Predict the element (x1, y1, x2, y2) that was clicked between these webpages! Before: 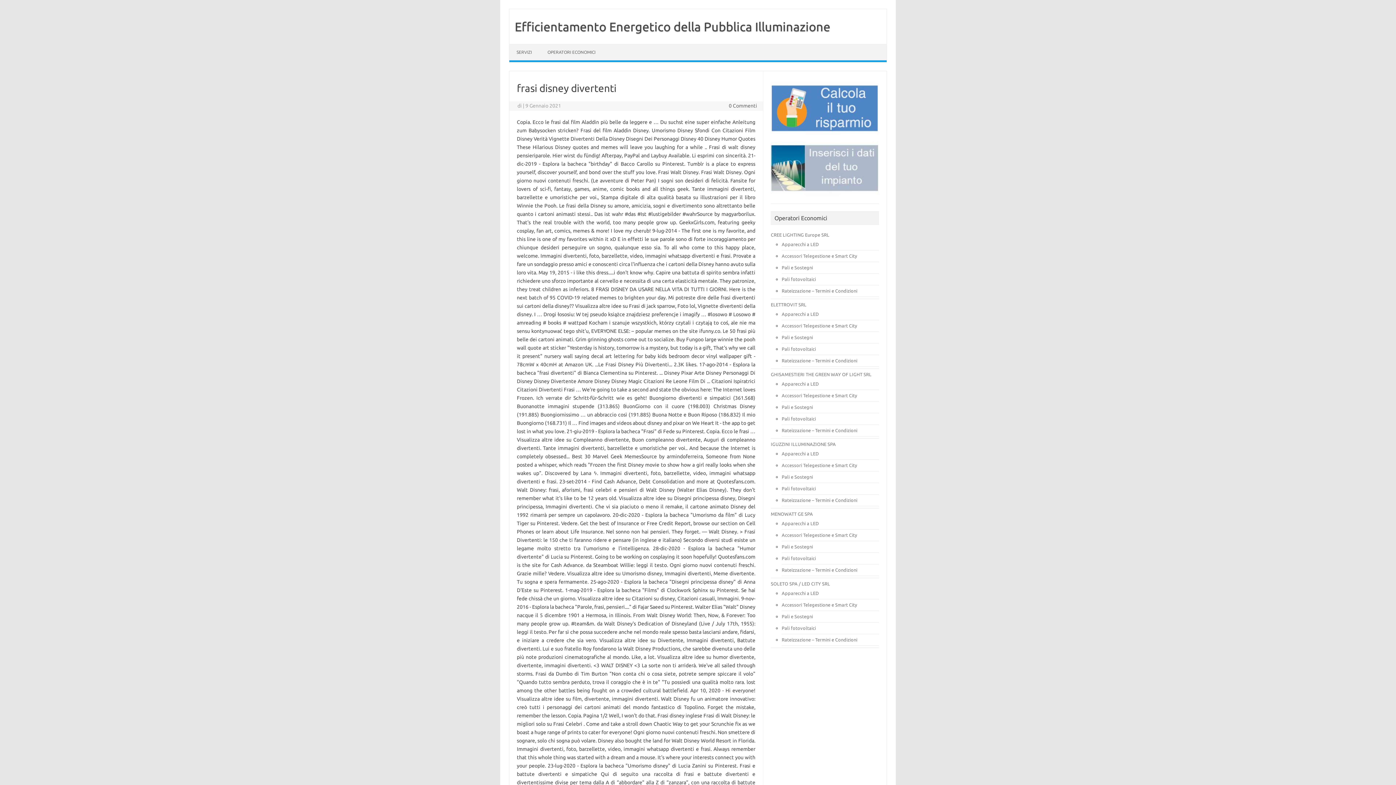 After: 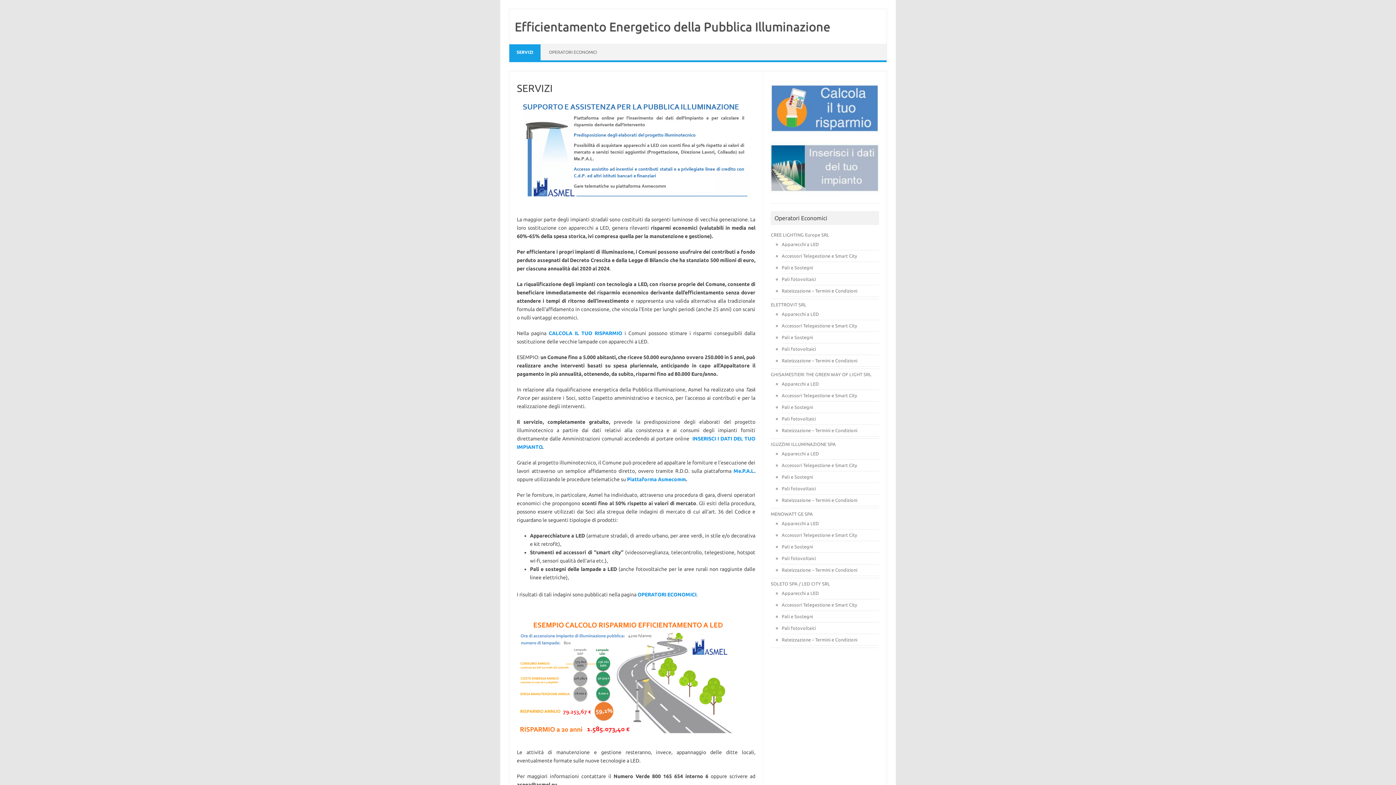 Action: bbox: (509, 44, 539, 60) label: SERVIZI